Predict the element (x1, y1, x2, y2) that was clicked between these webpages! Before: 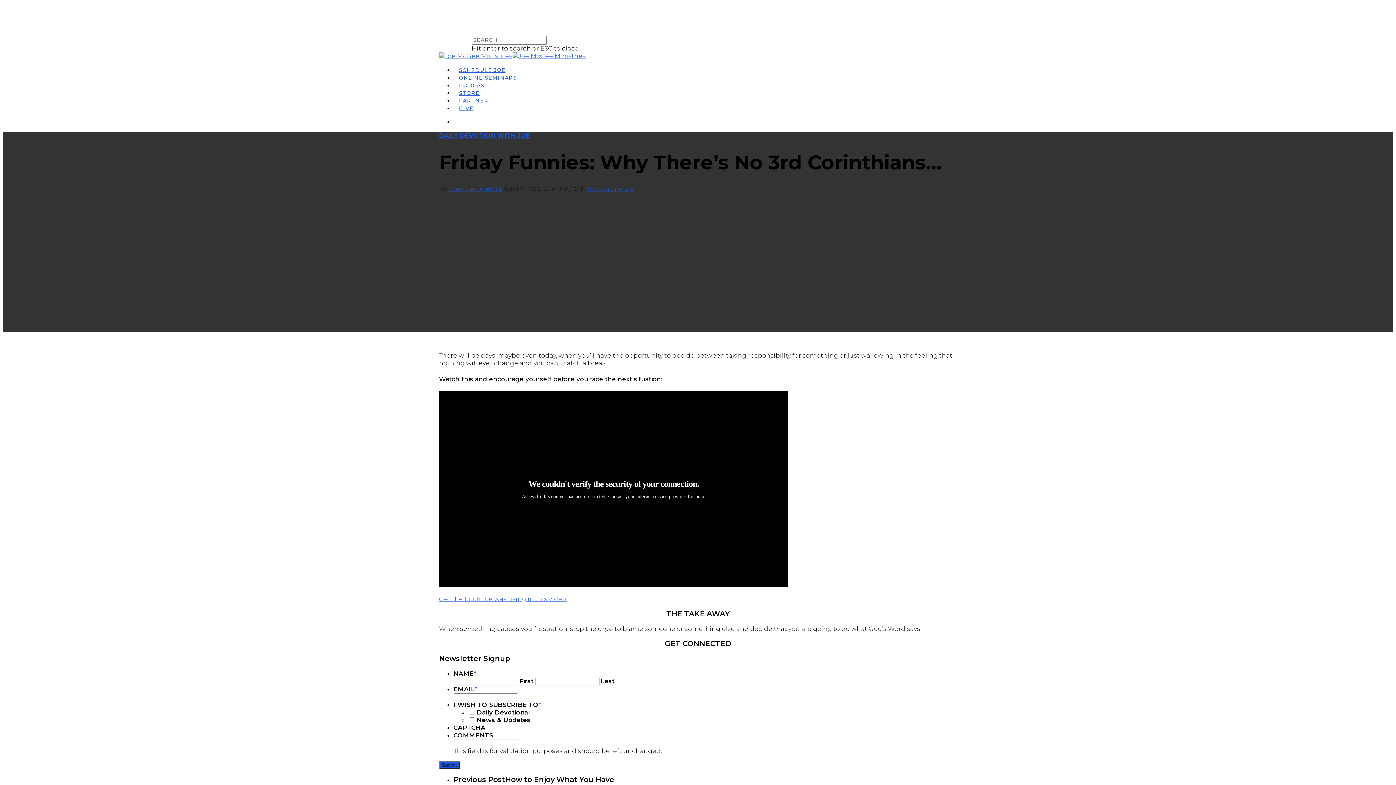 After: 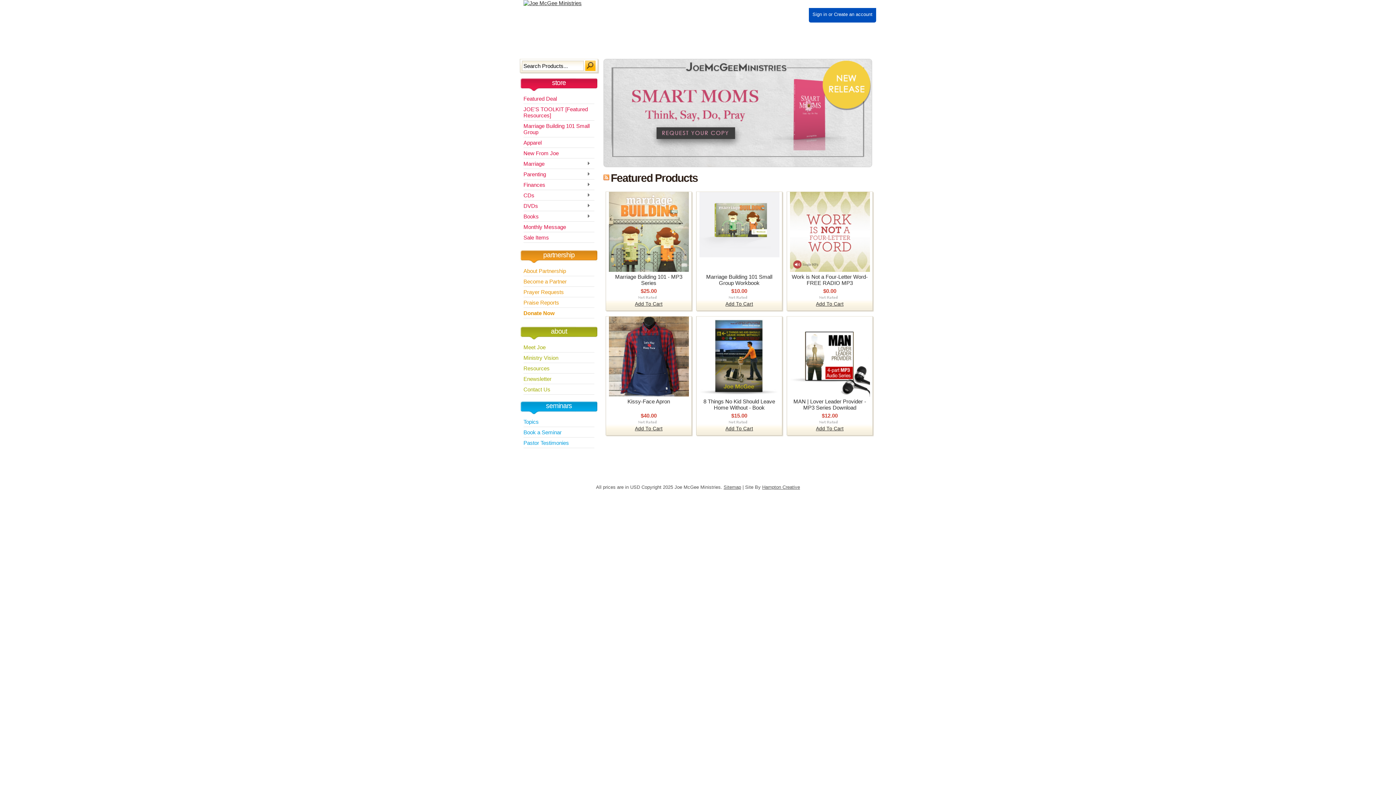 Action: bbox: (459, 89, 479, 96) label: STORE